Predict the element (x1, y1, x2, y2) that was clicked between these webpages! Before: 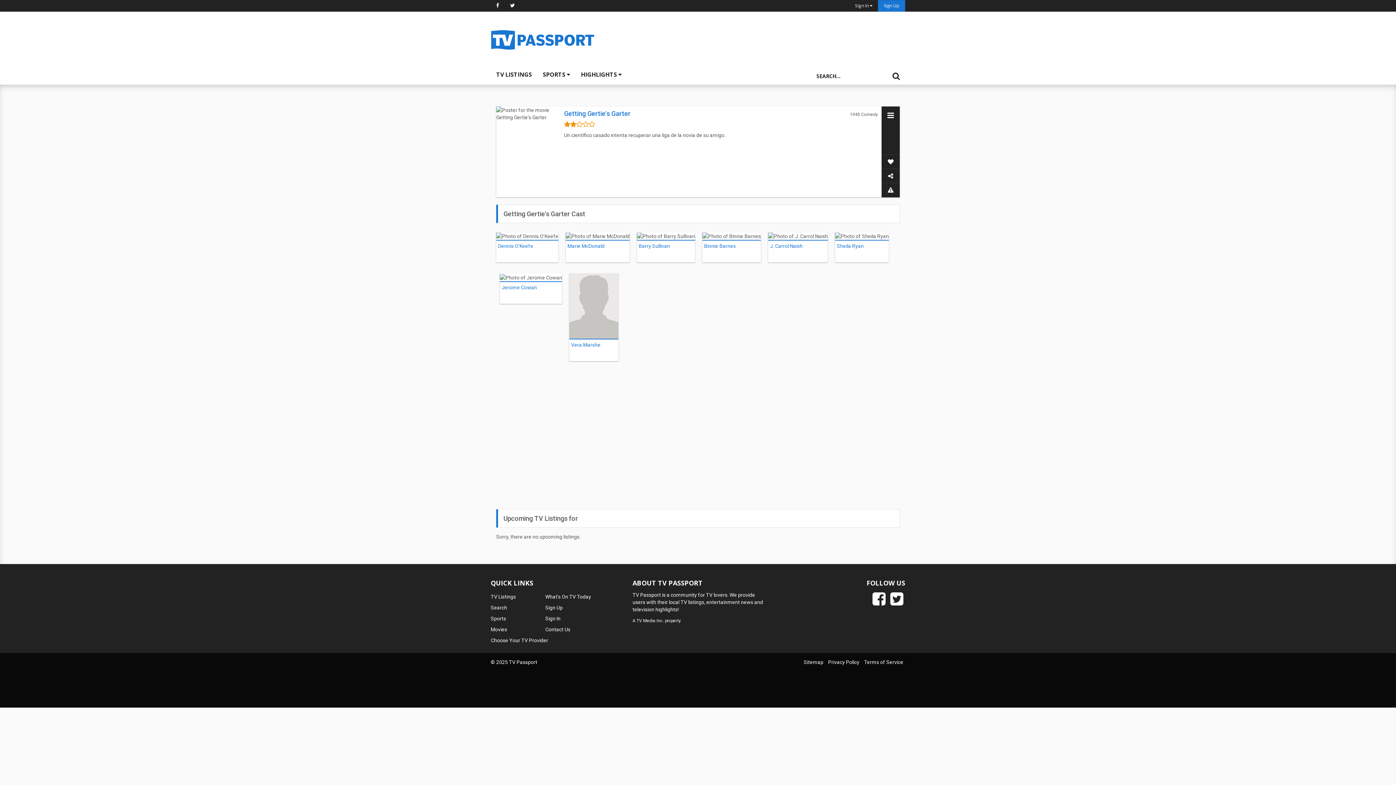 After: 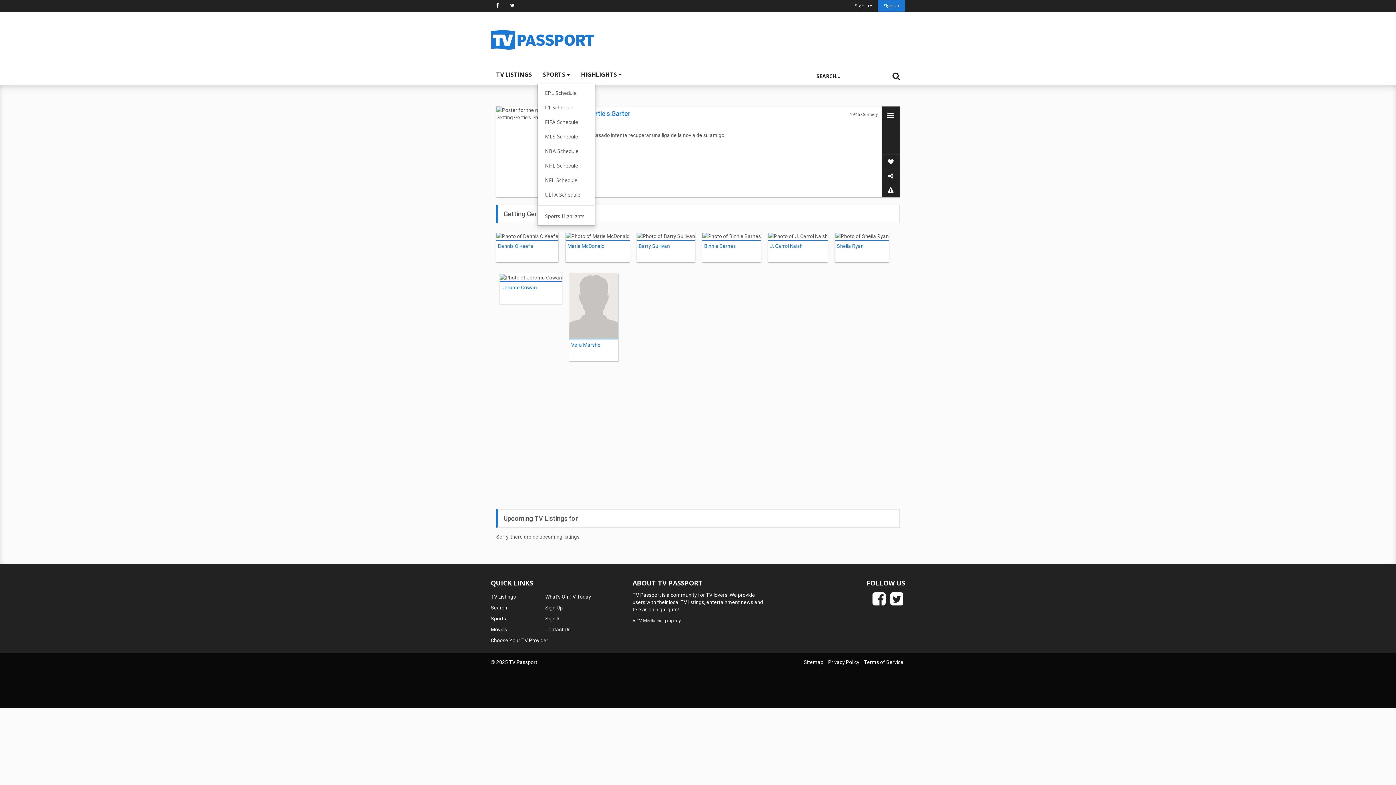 Action: bbox: (537, 65, 575, 84) label: SPORTS 